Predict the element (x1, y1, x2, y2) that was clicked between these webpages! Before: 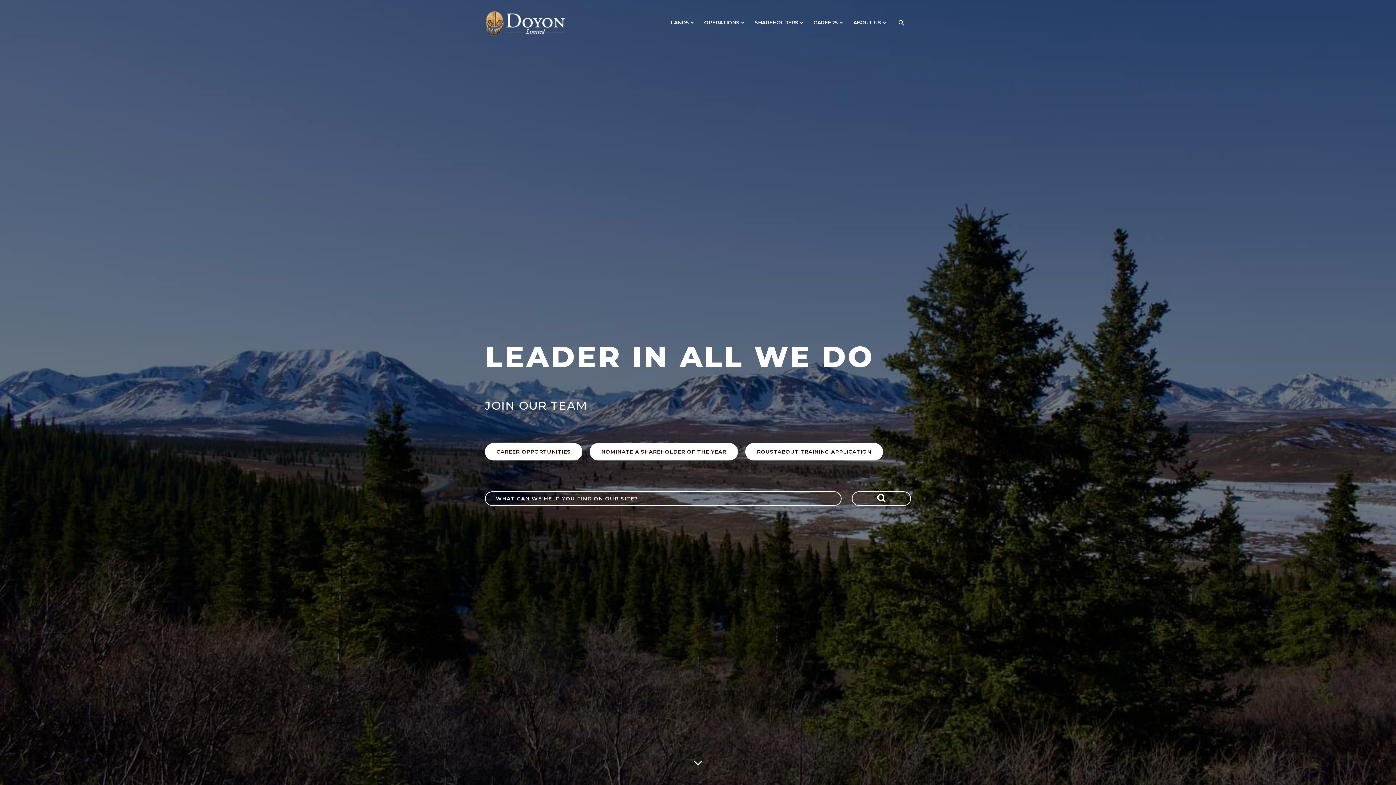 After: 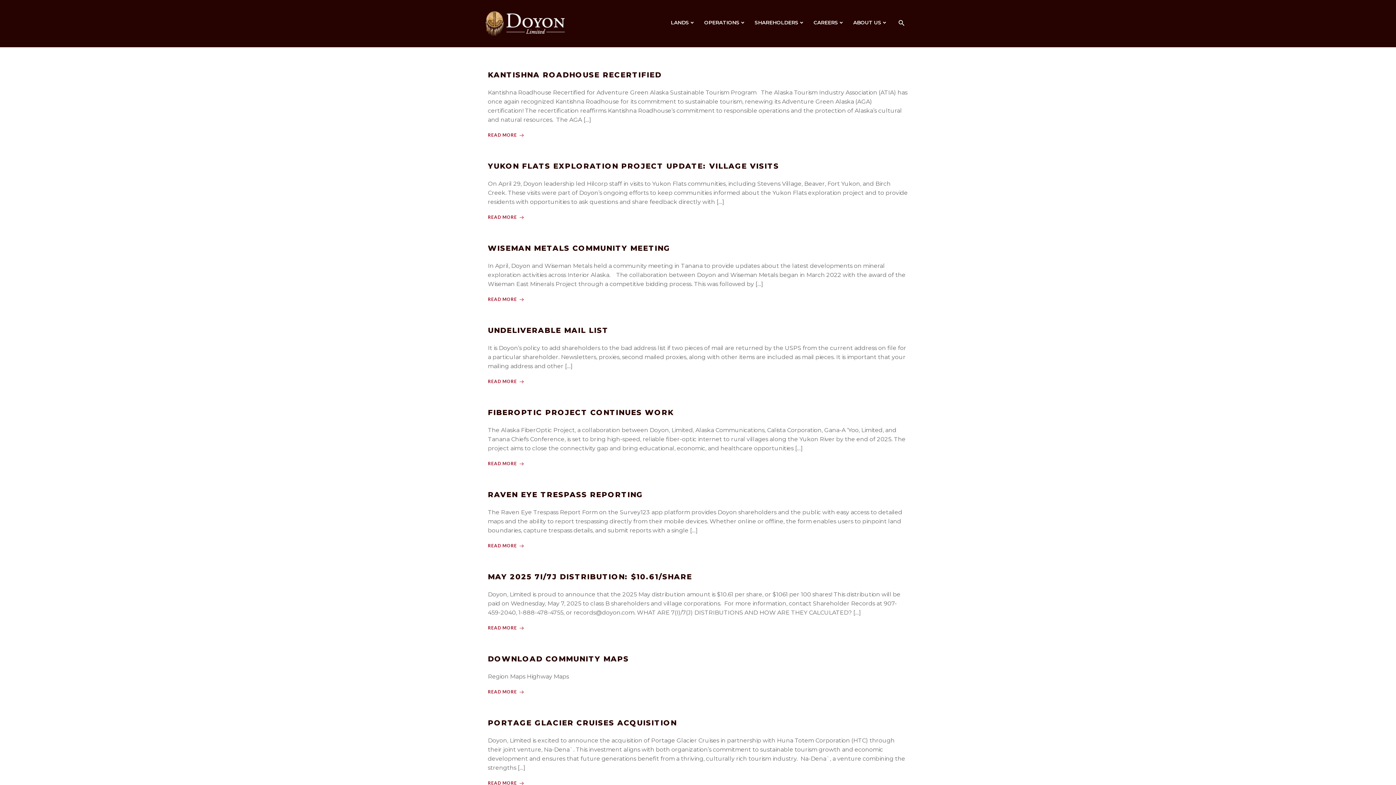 Action: bbox: (852, 491, 911, 506)